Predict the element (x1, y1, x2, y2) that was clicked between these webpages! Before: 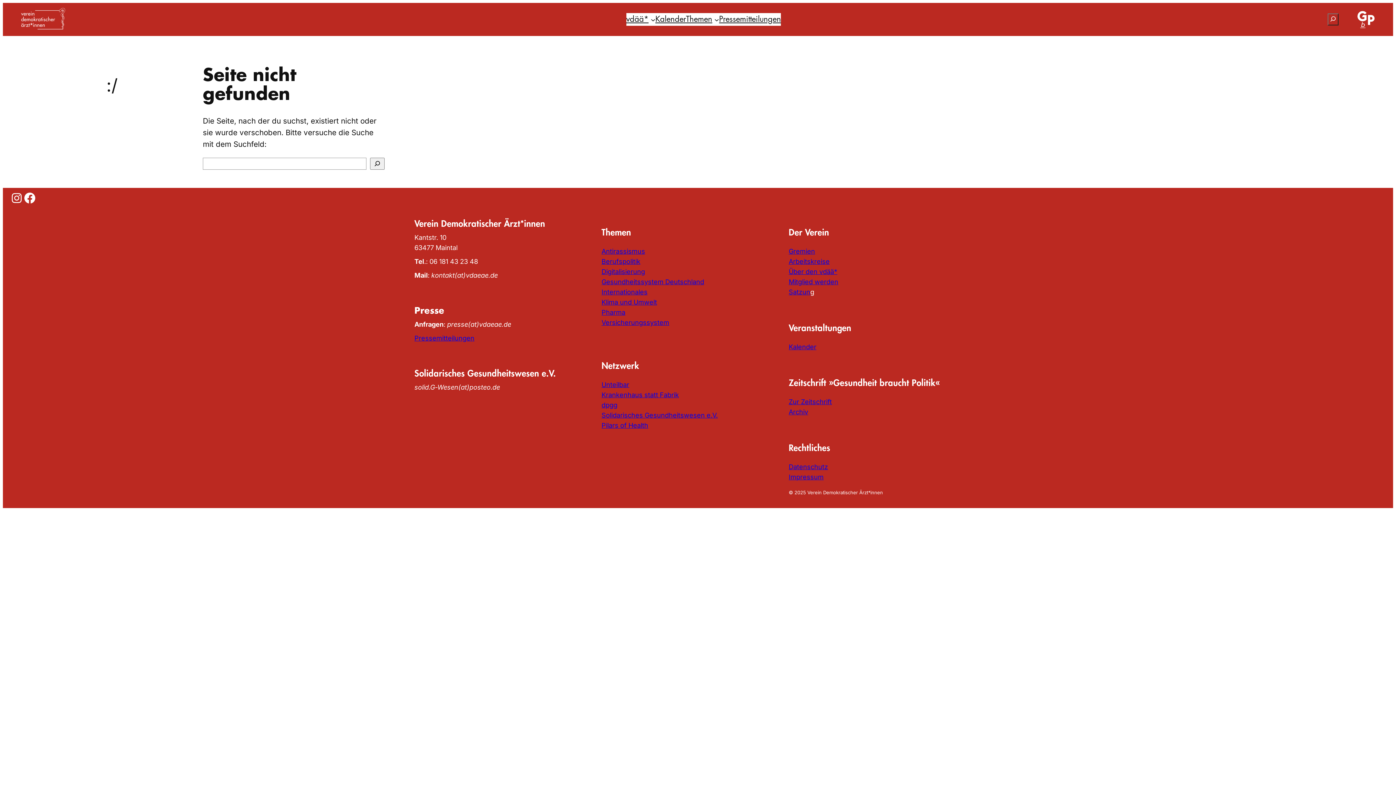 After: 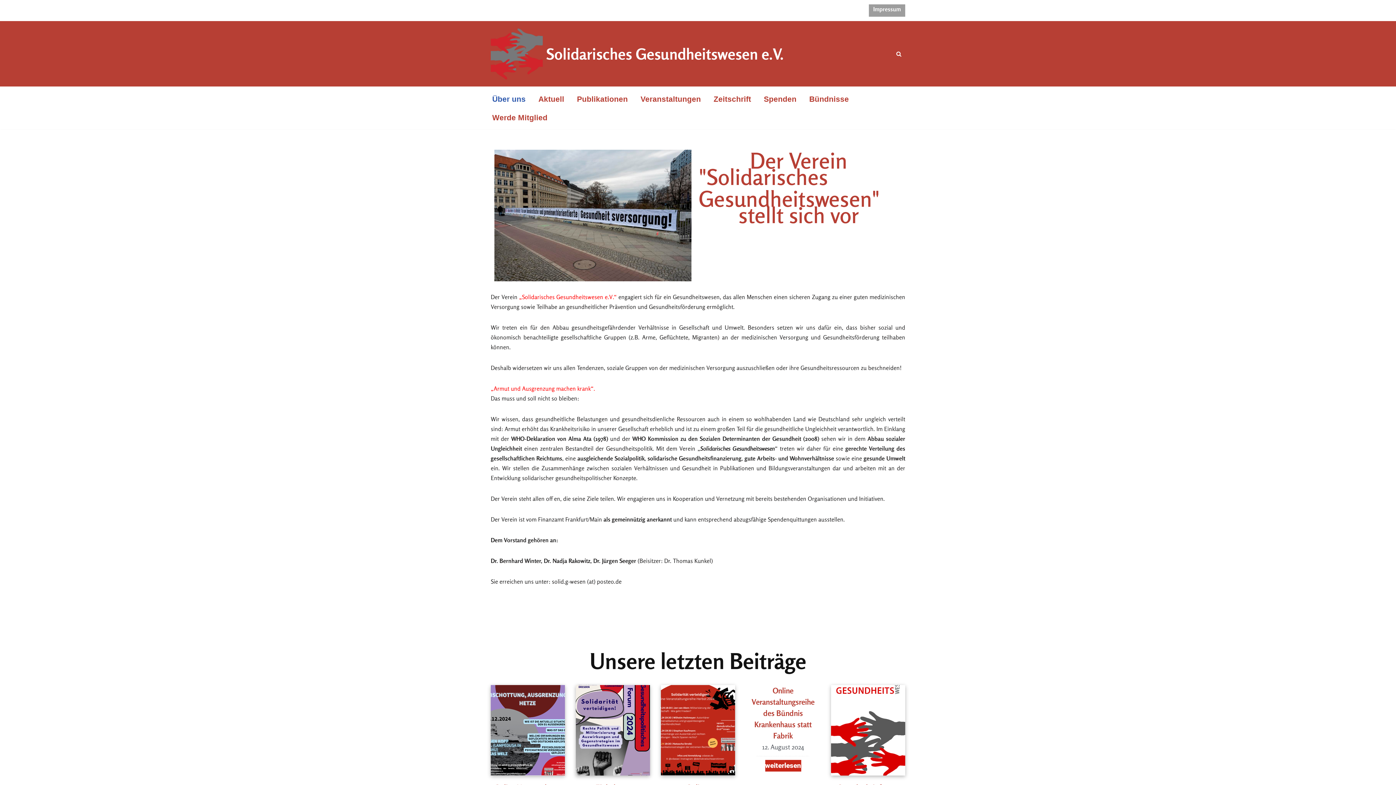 Action: bbox: (601, 411, 717, 419) label: Solidarisches Gesundheitswesen e.V.